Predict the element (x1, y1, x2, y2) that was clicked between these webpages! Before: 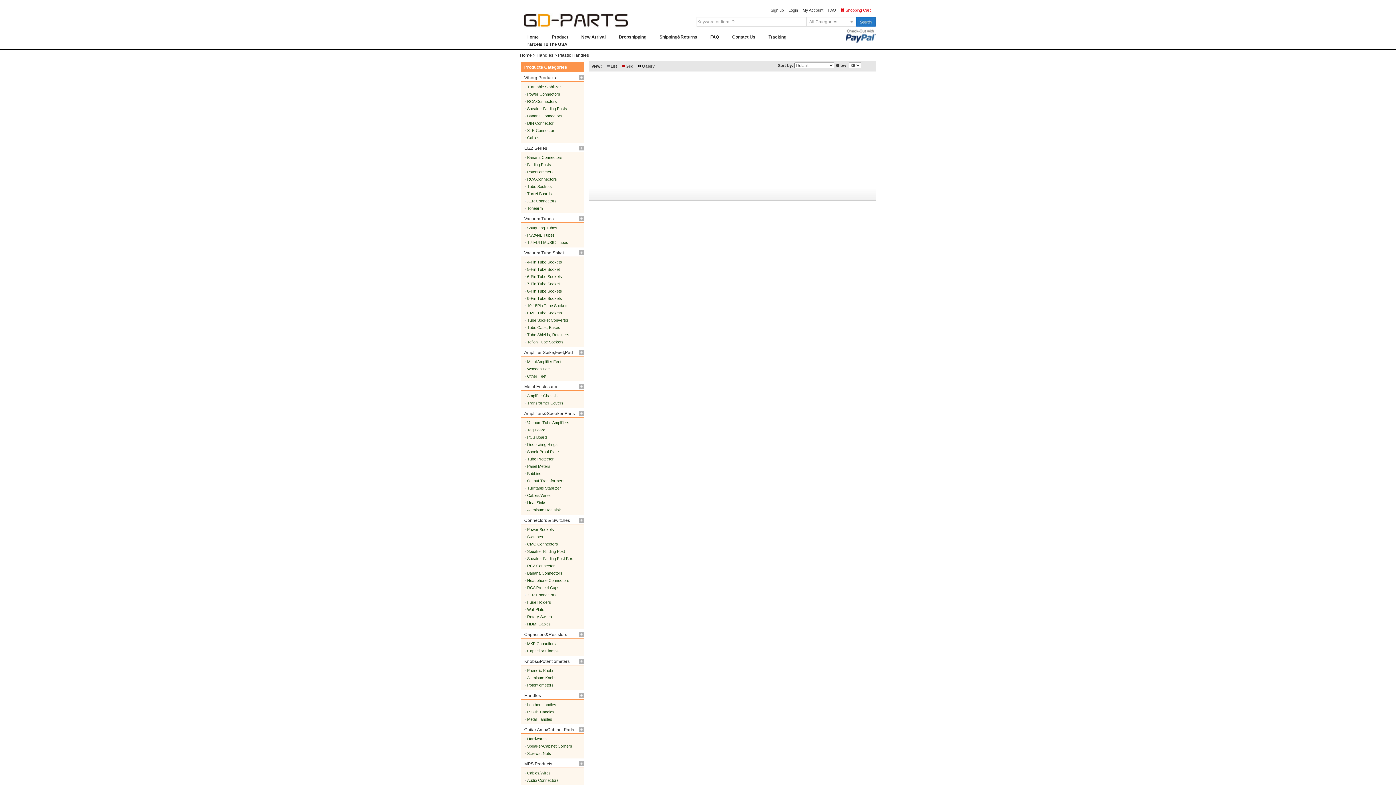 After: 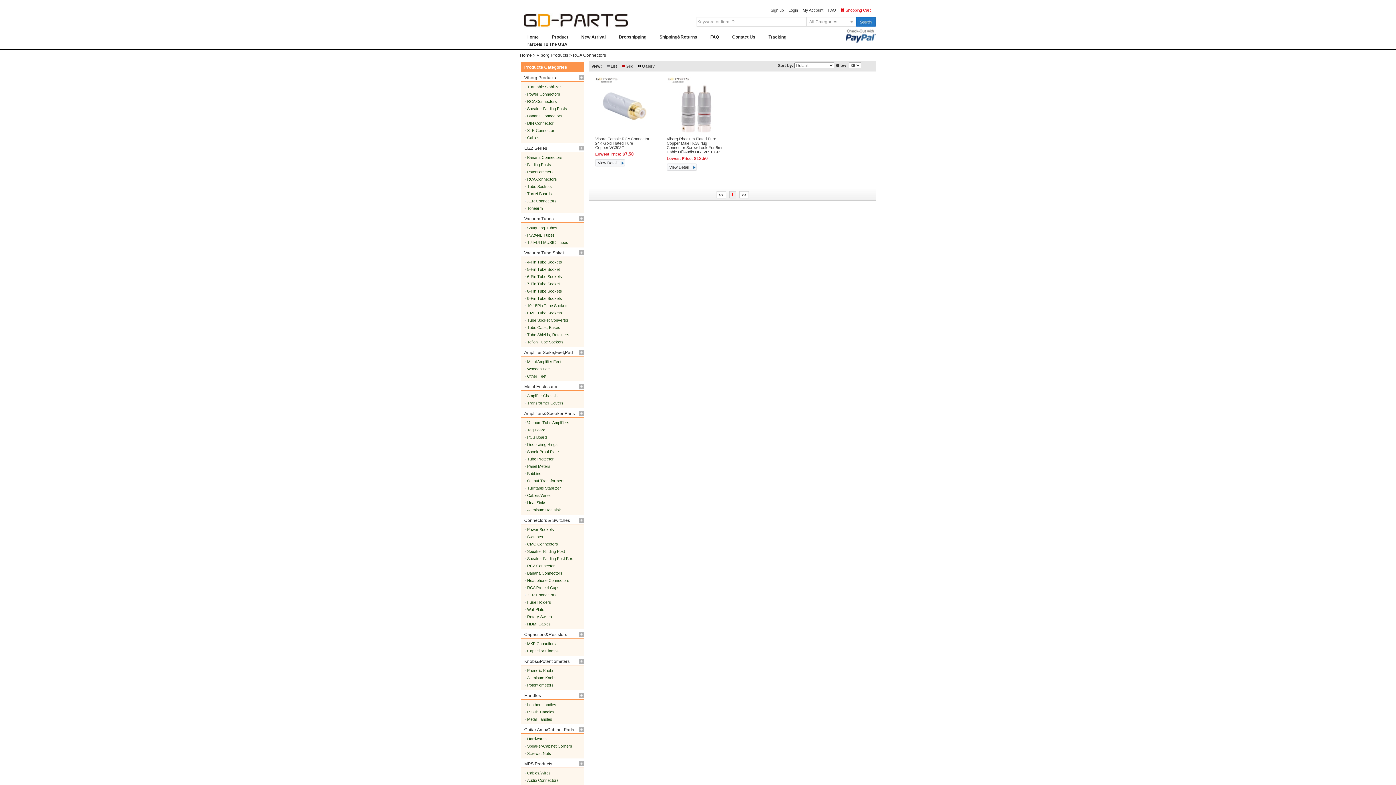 Action: label: RCA Connectors bbox: (527, 99, 557, 103)